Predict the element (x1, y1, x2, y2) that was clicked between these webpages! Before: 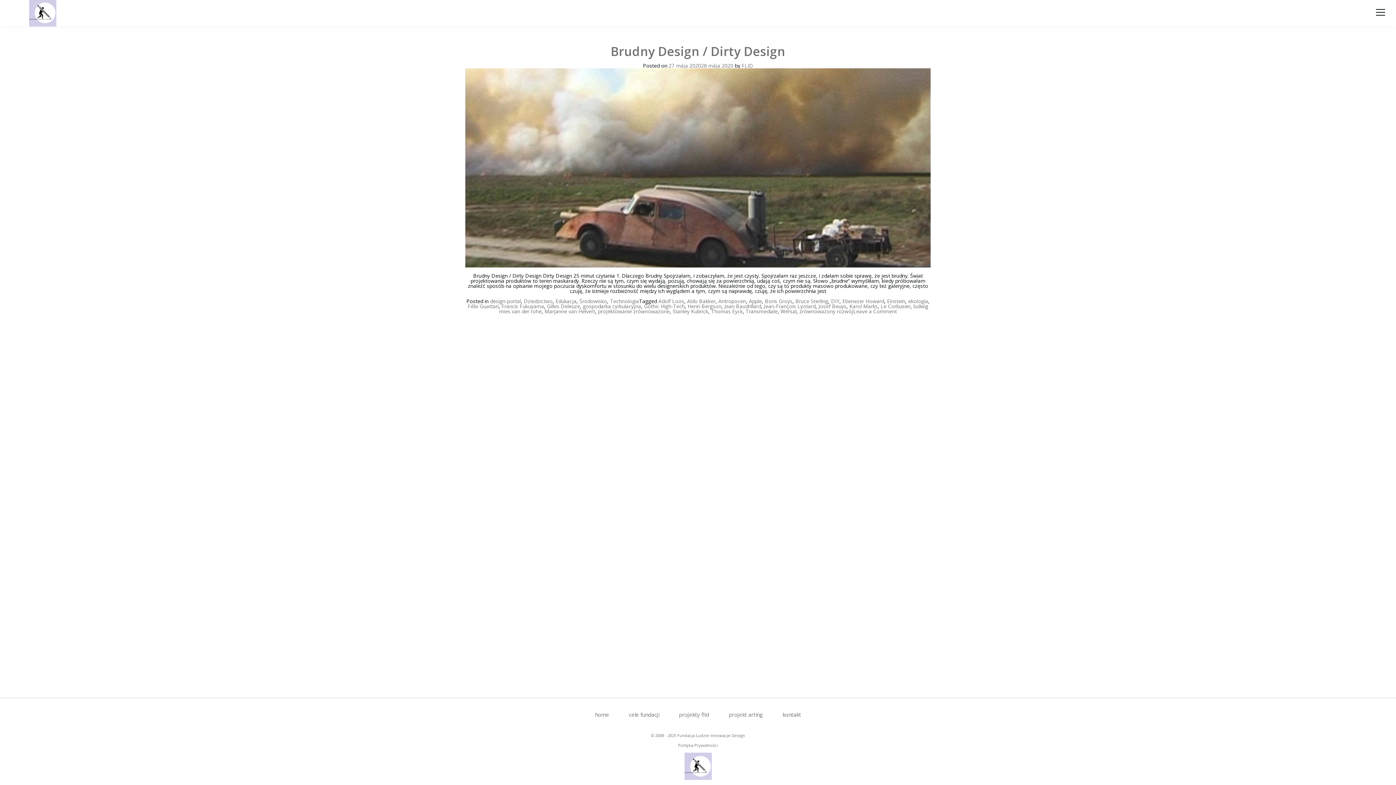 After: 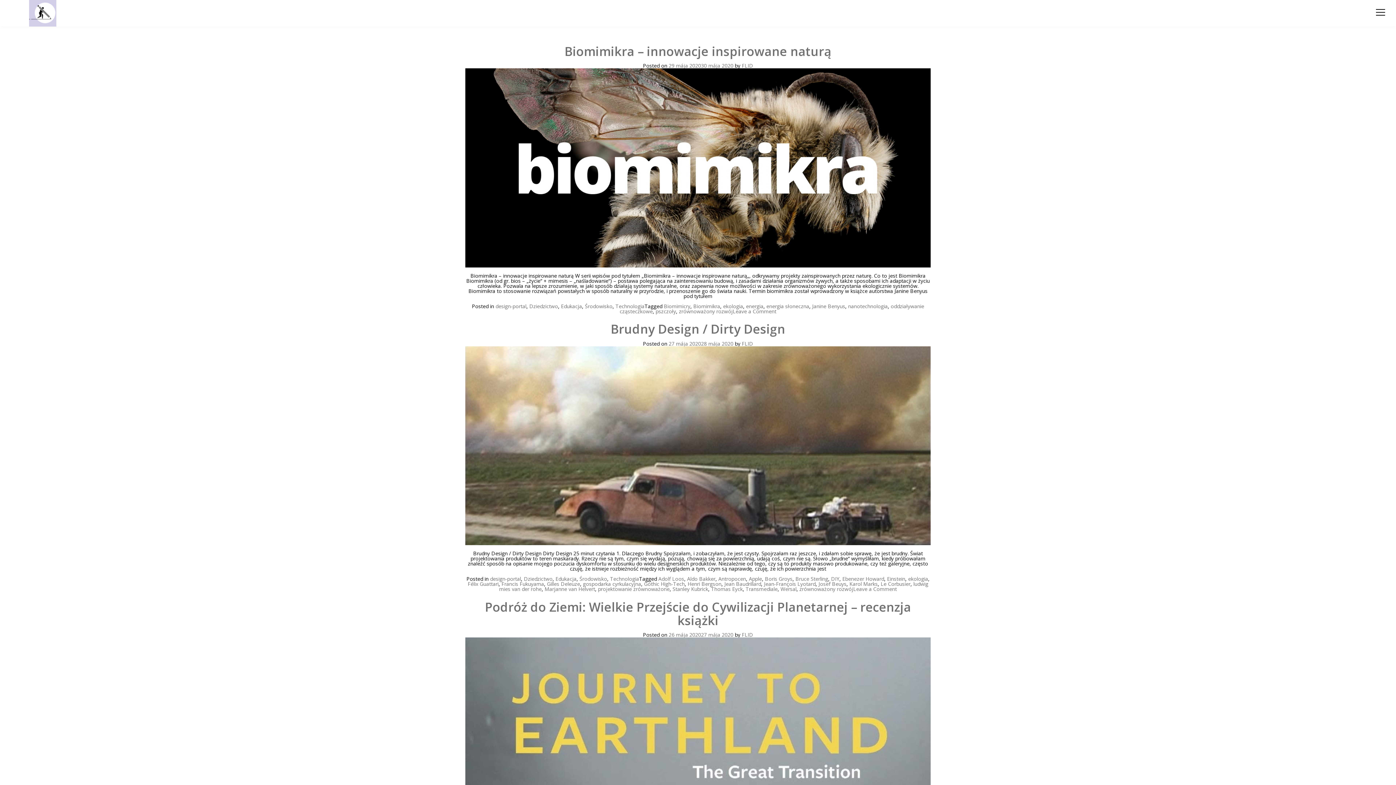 Action: label: ekologia bbox: (908, 297, 928, 304)